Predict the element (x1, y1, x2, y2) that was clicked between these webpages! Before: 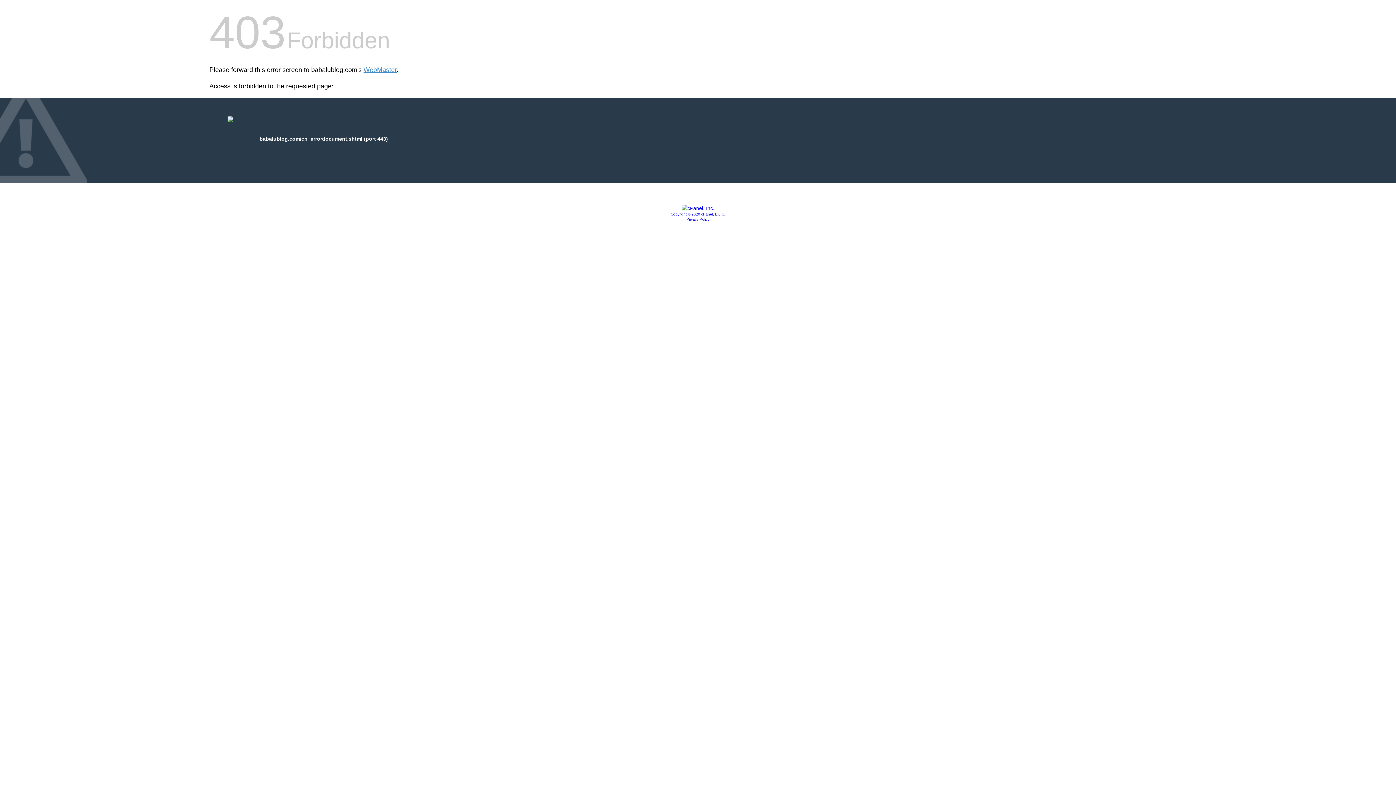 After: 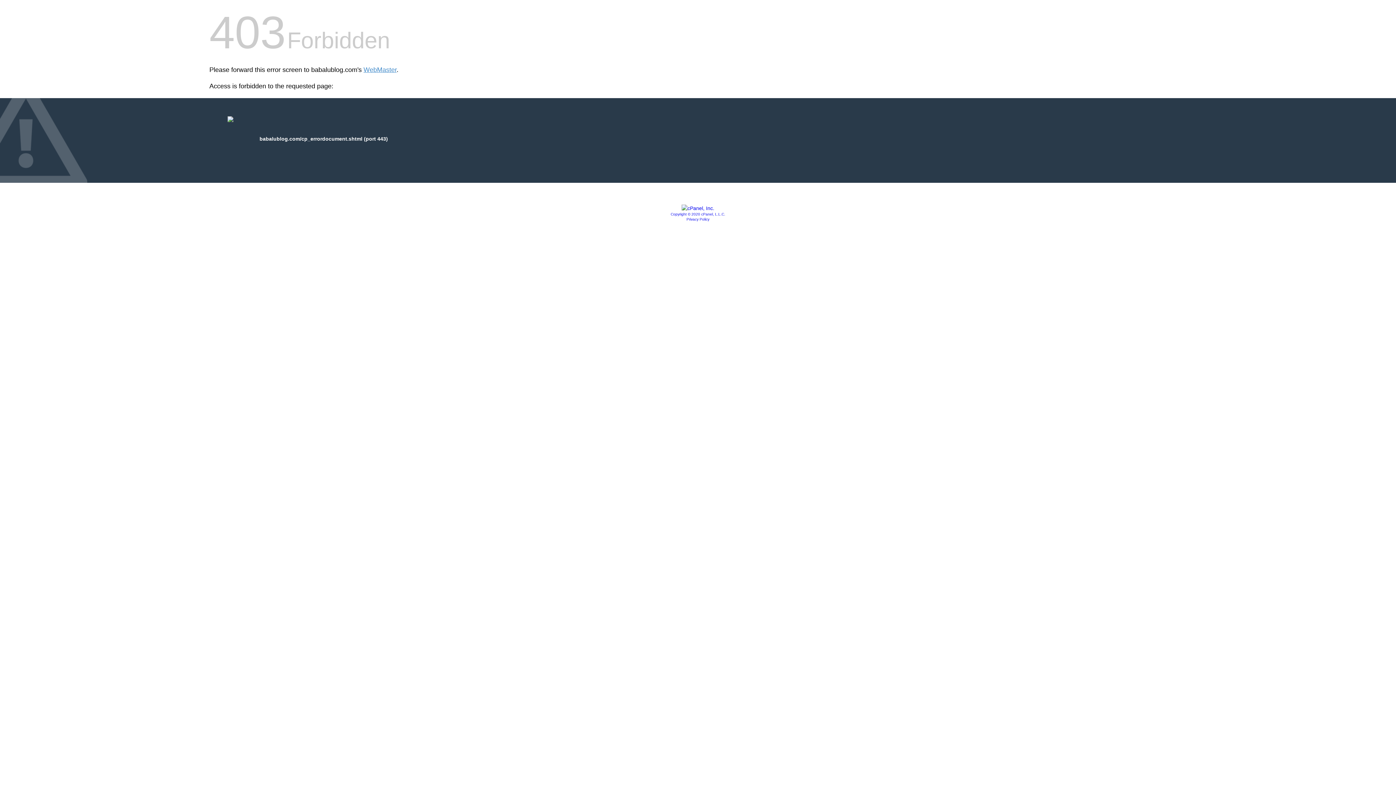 Action: bbox: (681, 205, 714, 211)